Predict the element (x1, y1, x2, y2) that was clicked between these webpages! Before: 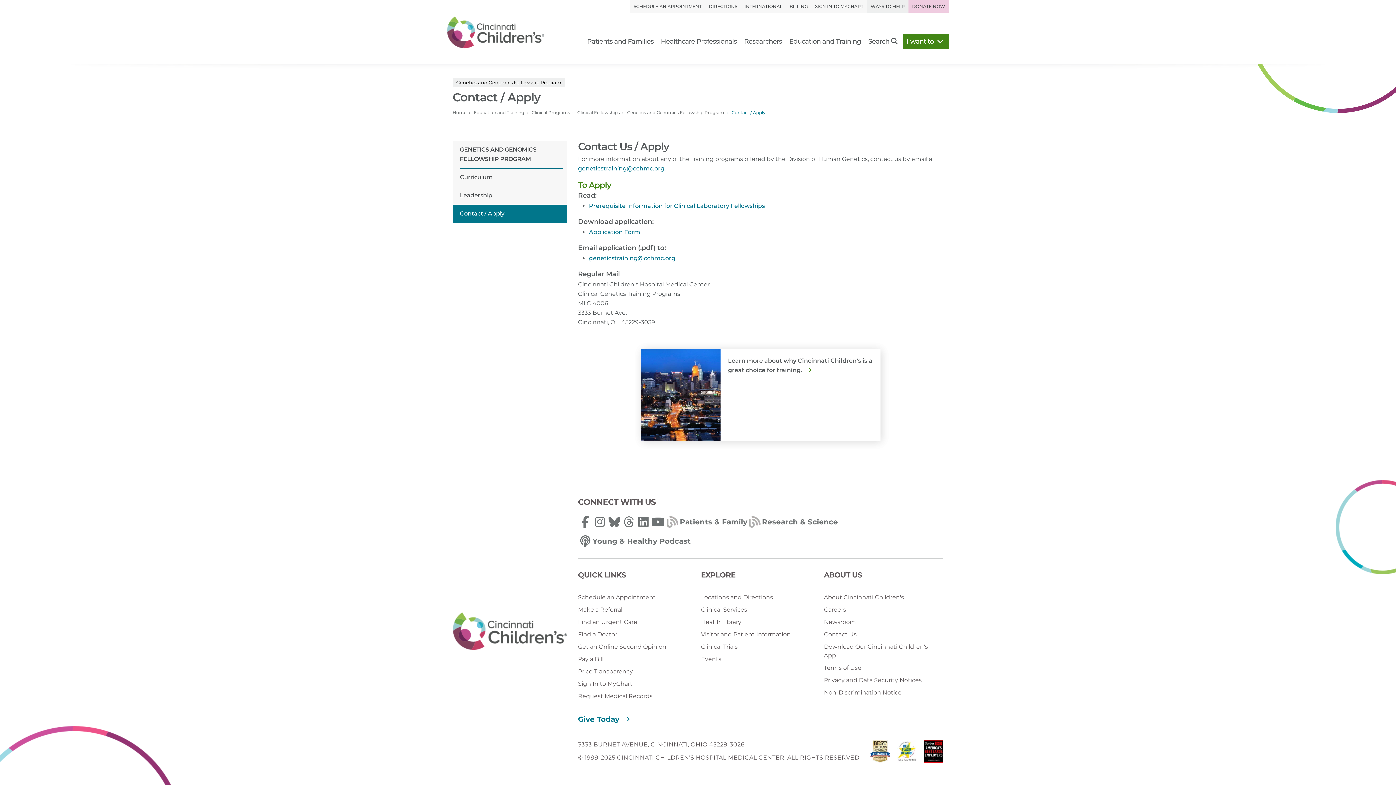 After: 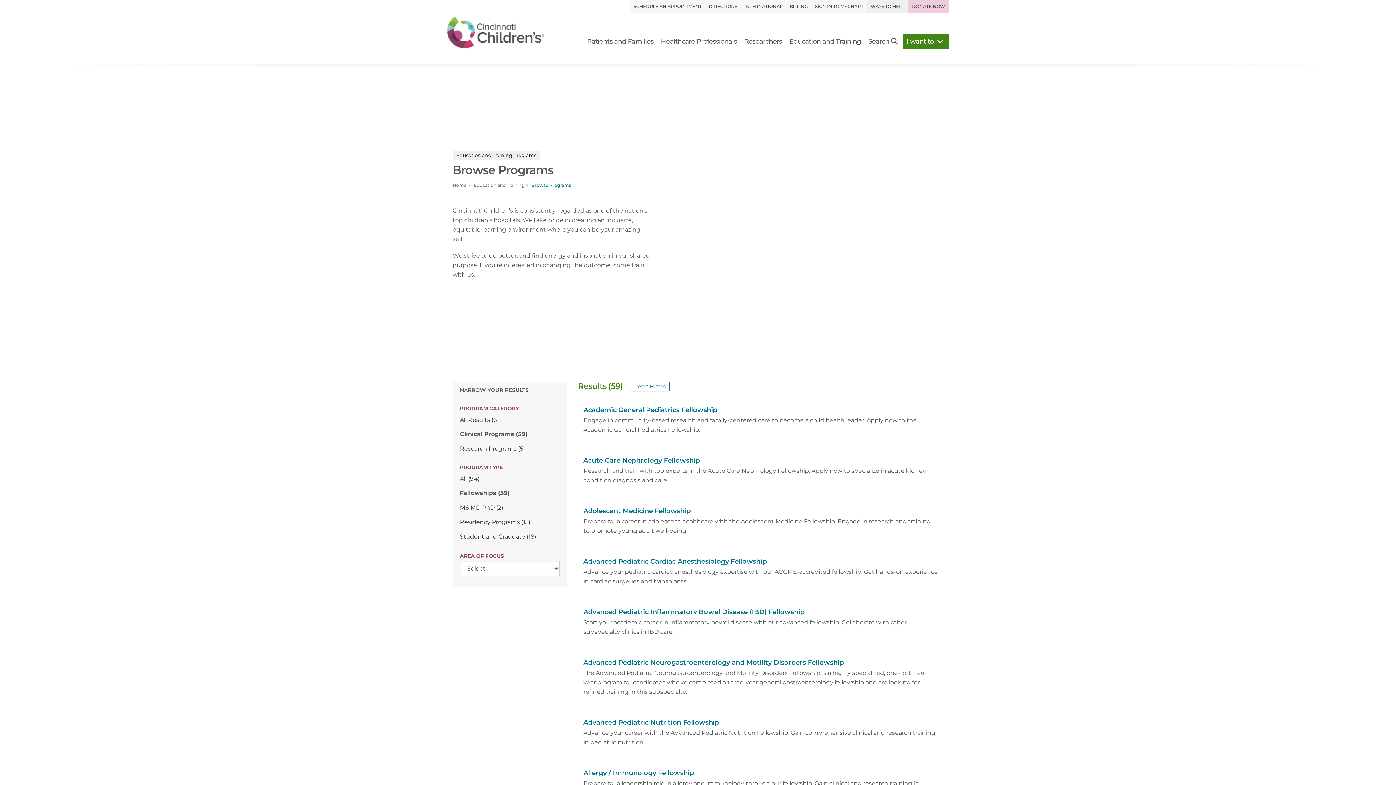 Action: bbox: (577, 109, 620, 115) label: Clinical Fellowships